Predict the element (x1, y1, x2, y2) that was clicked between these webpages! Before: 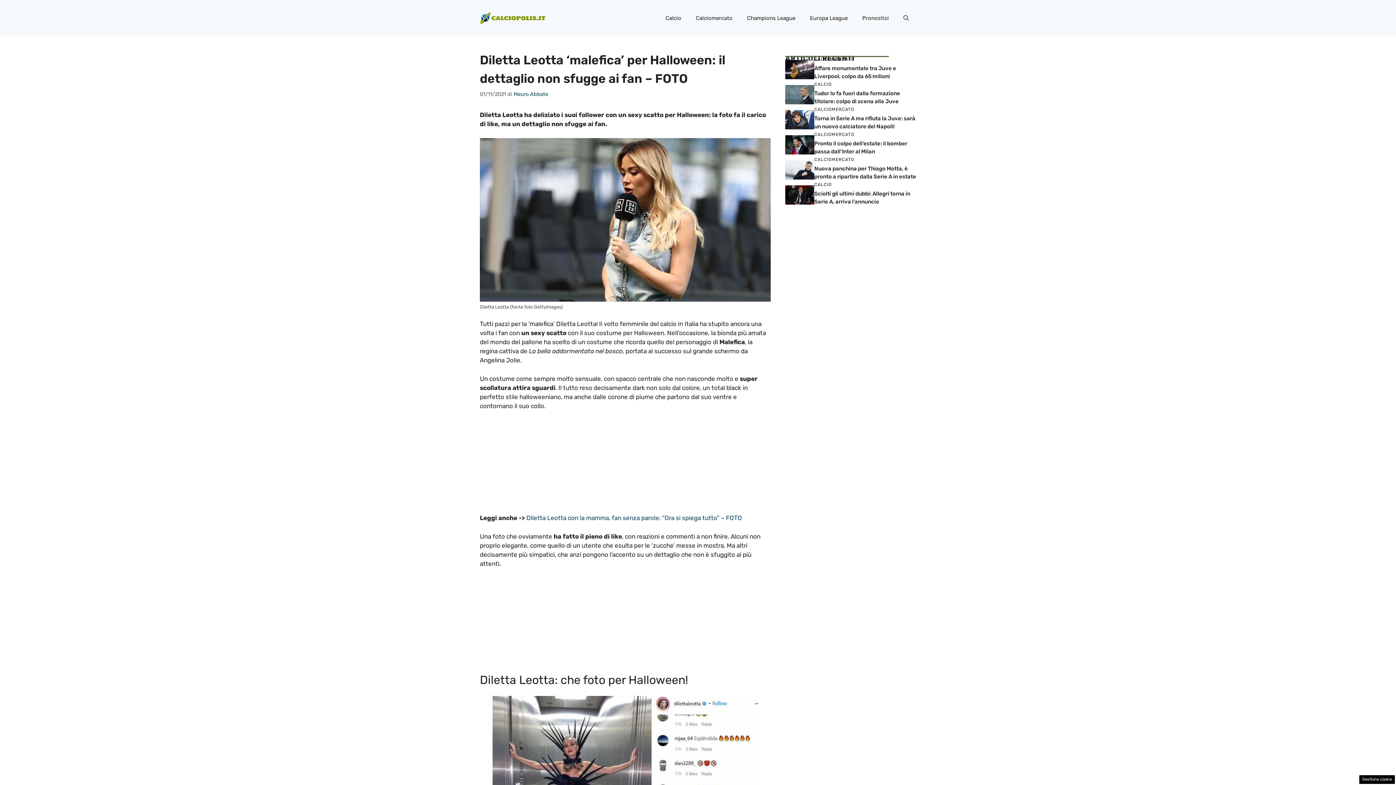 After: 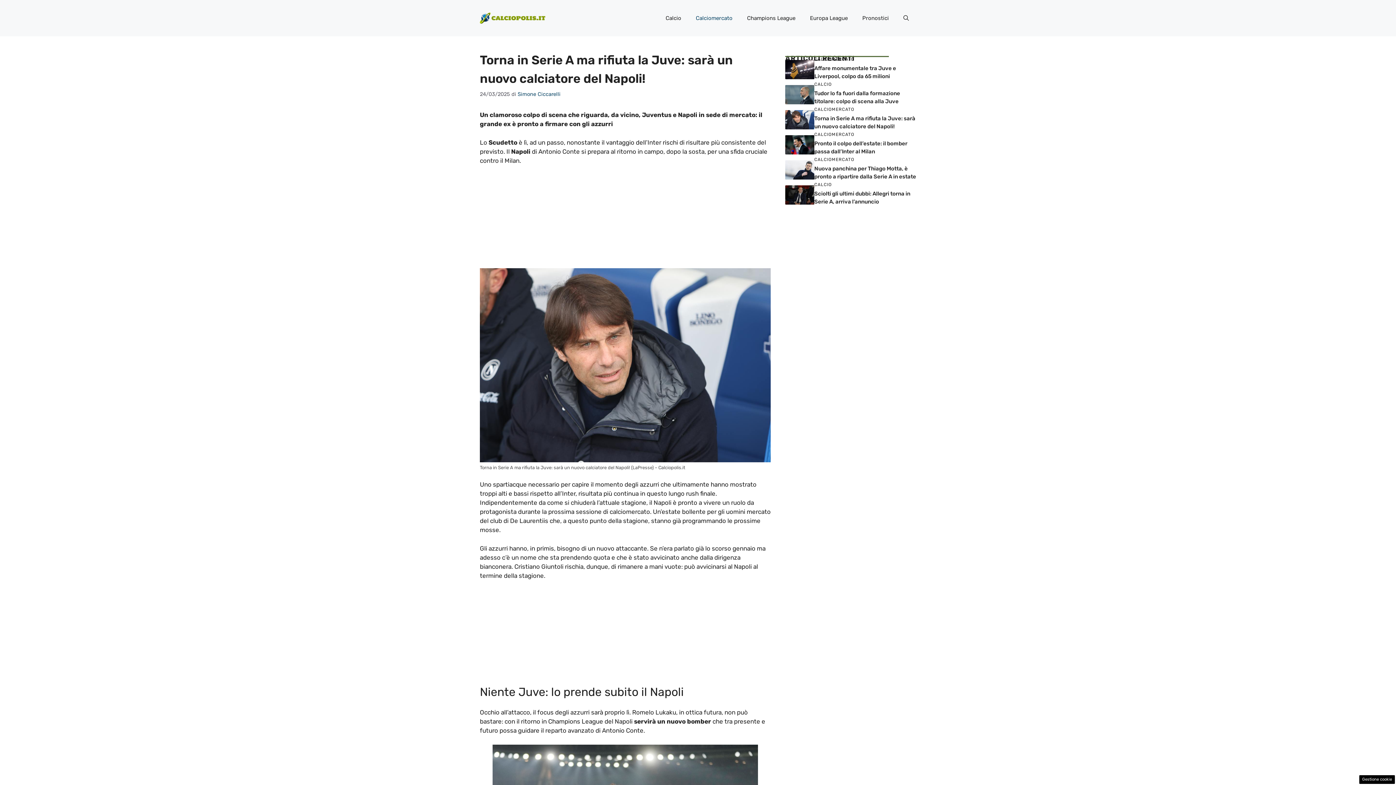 Action: bbox: (785, 115, 814, 122)